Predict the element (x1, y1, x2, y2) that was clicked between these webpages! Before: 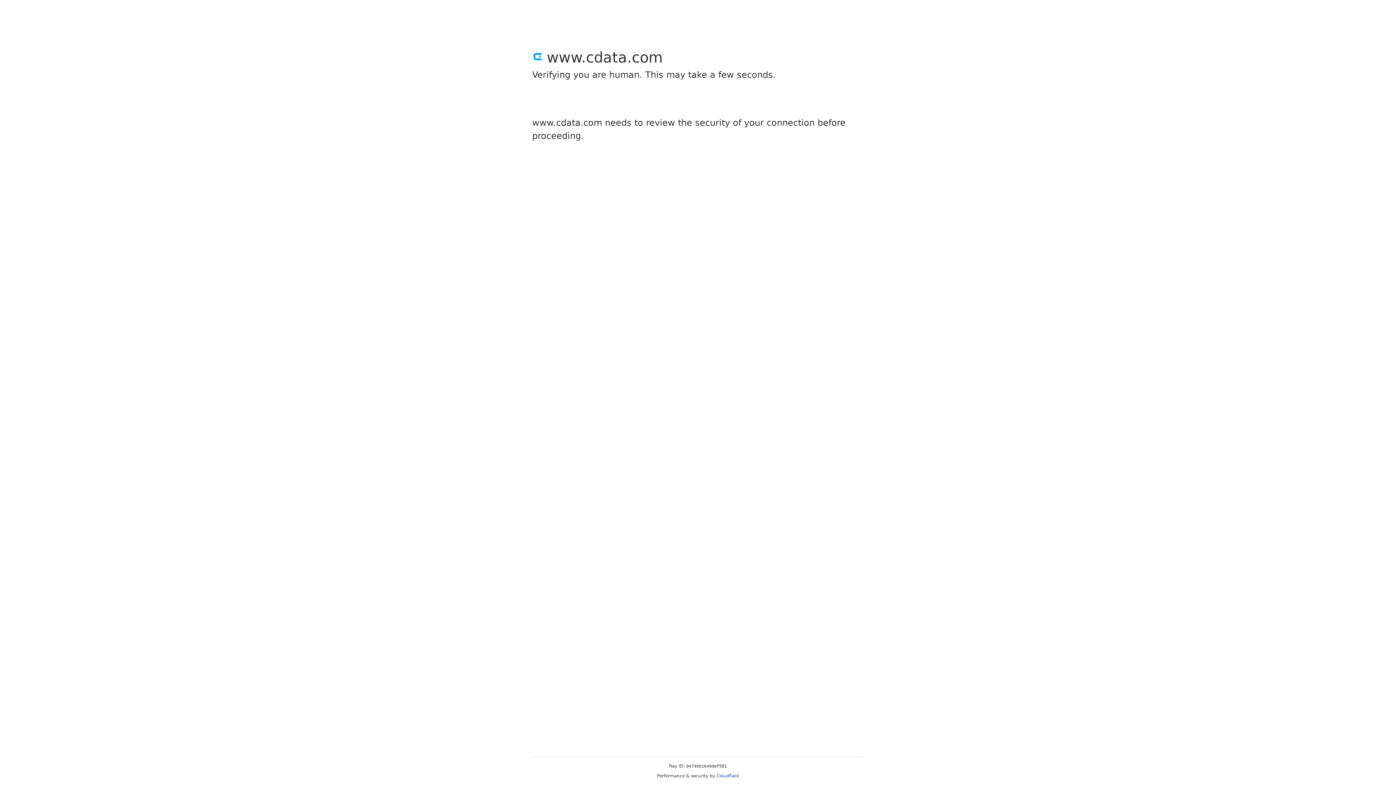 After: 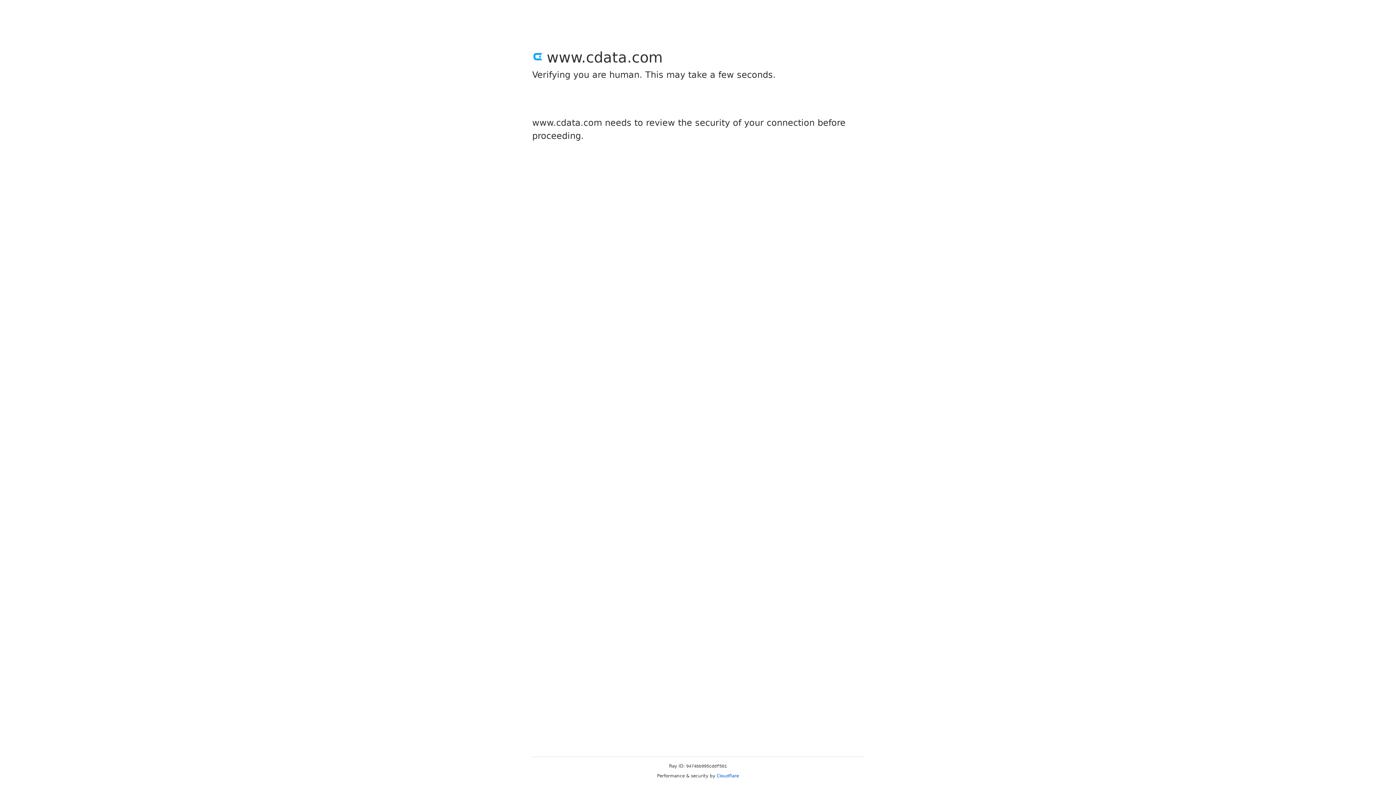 Action: bbox: (716, 773, 739, 778) label: Cloudflare